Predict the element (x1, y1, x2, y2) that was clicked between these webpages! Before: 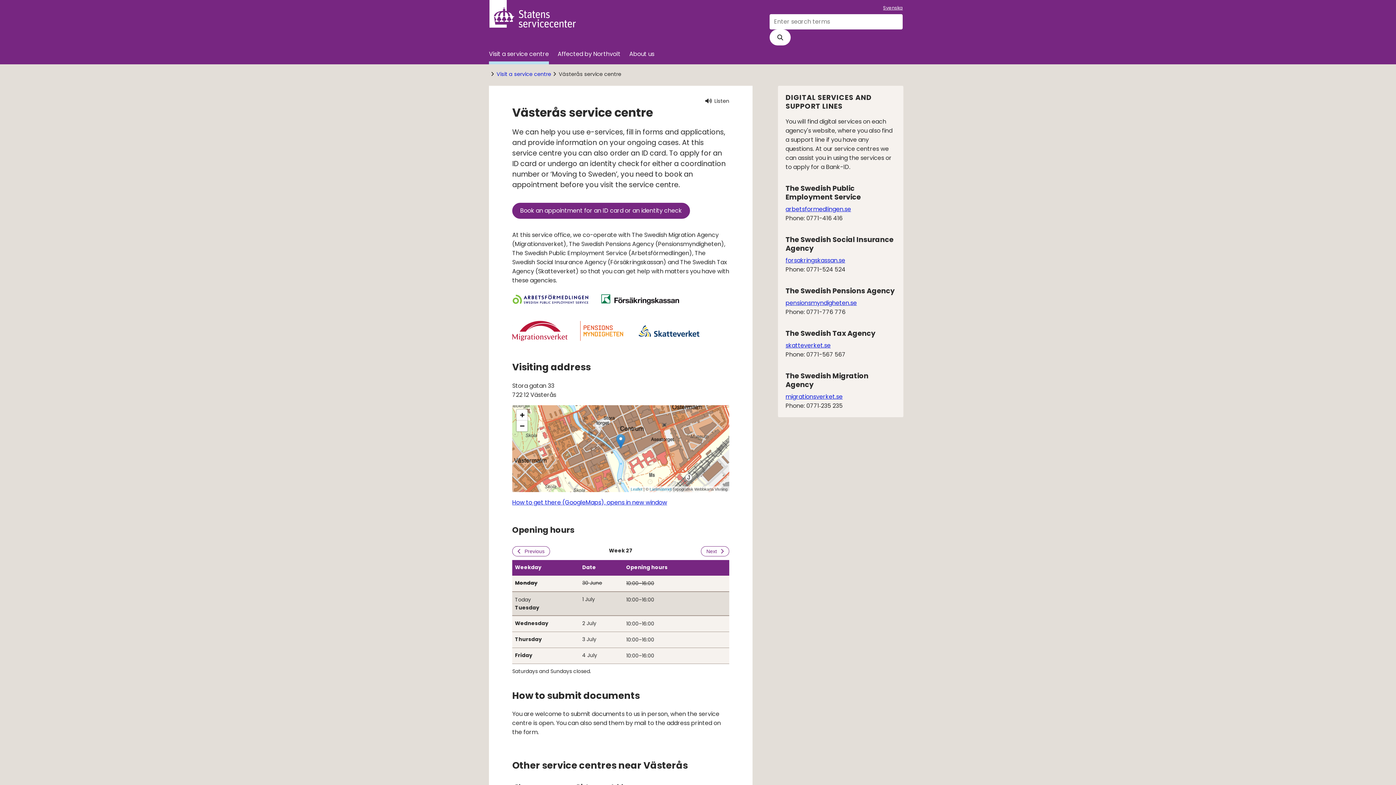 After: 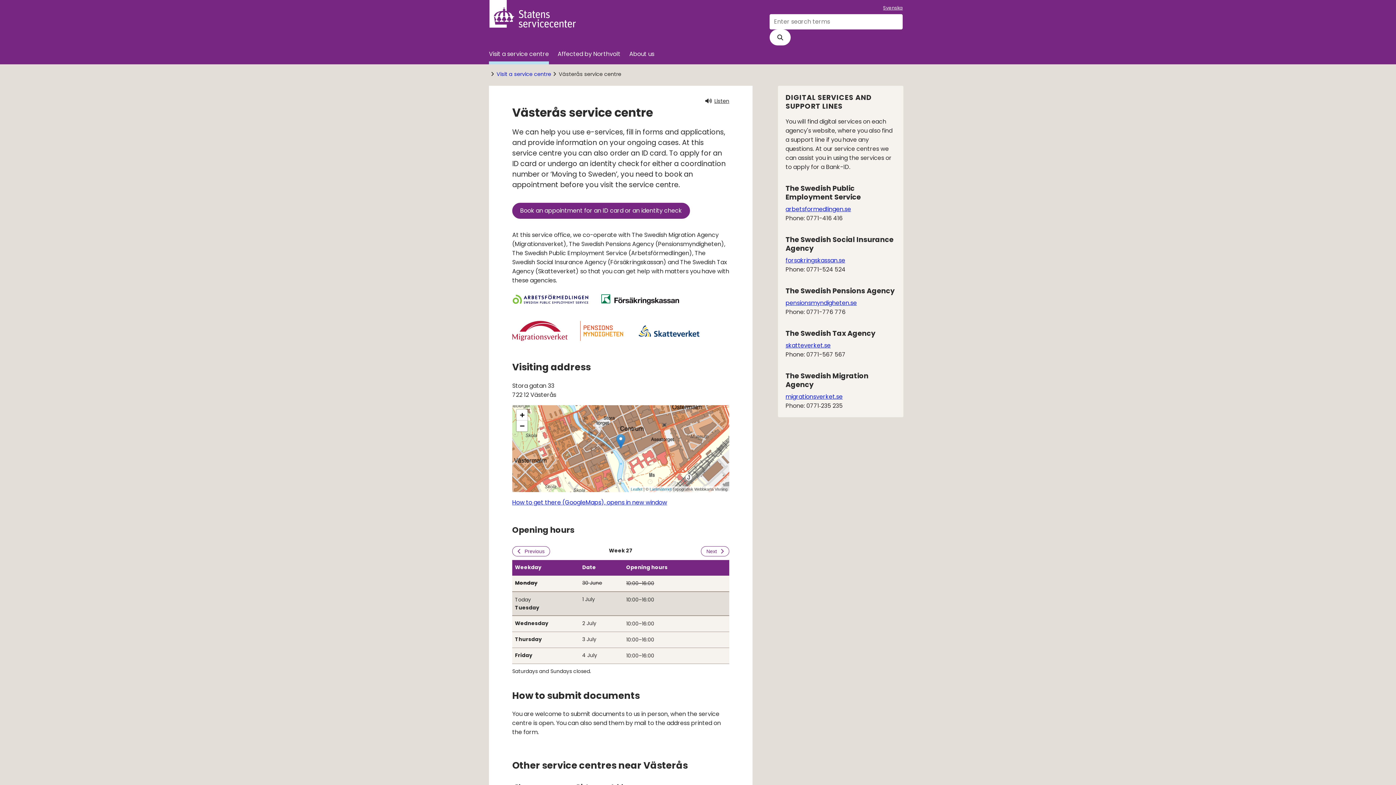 Action: bbox: (705, 97, 729, 105) label: Listen